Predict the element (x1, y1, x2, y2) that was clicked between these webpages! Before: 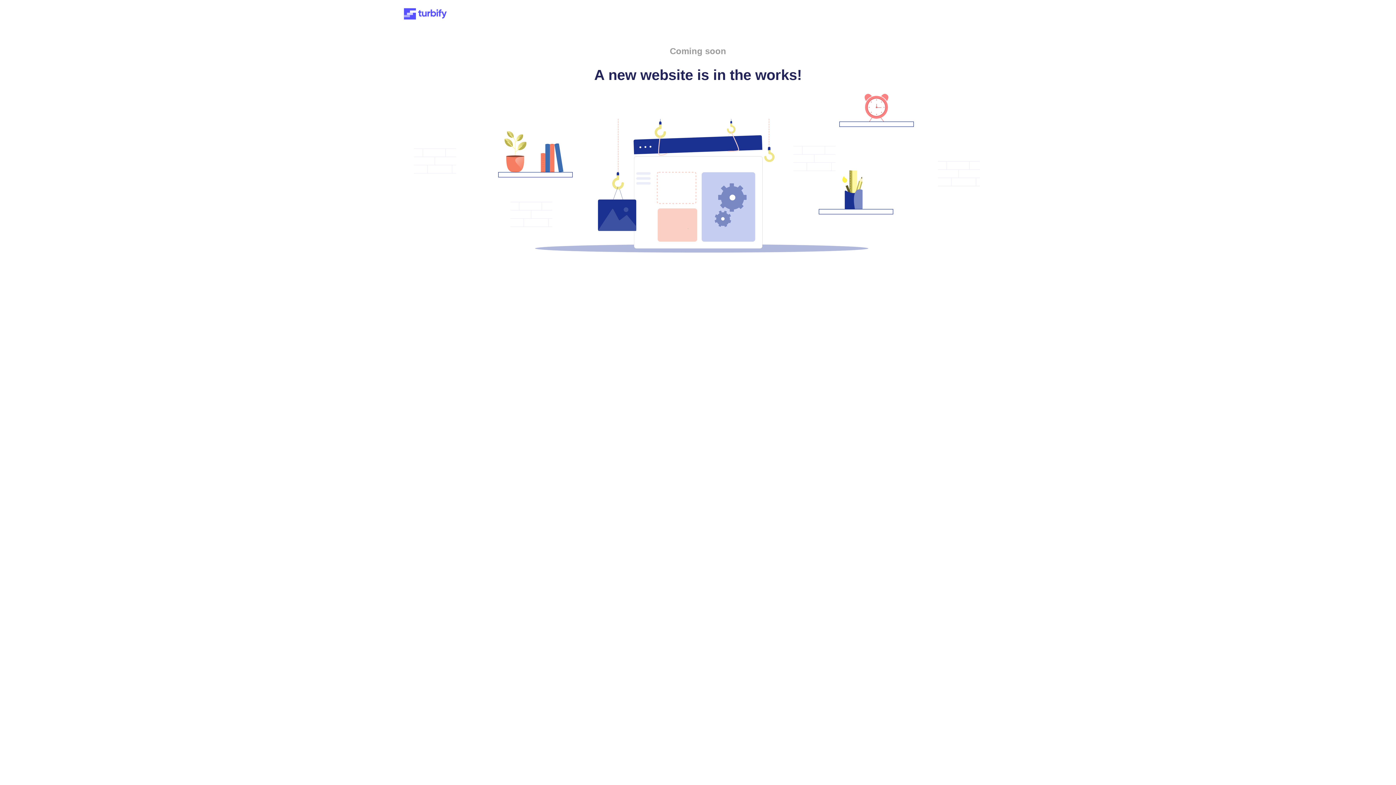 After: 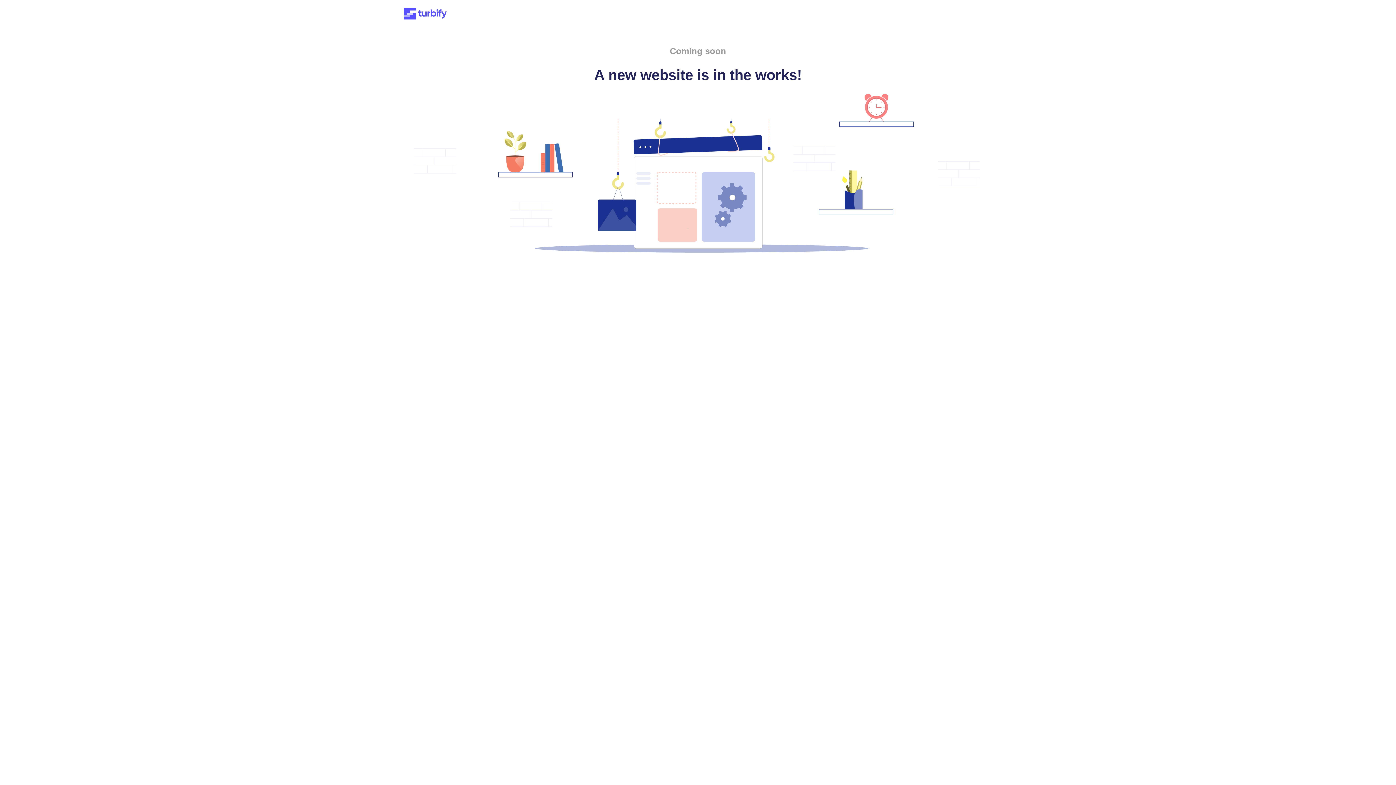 Action: bbox: (401, 15, 449, 21)